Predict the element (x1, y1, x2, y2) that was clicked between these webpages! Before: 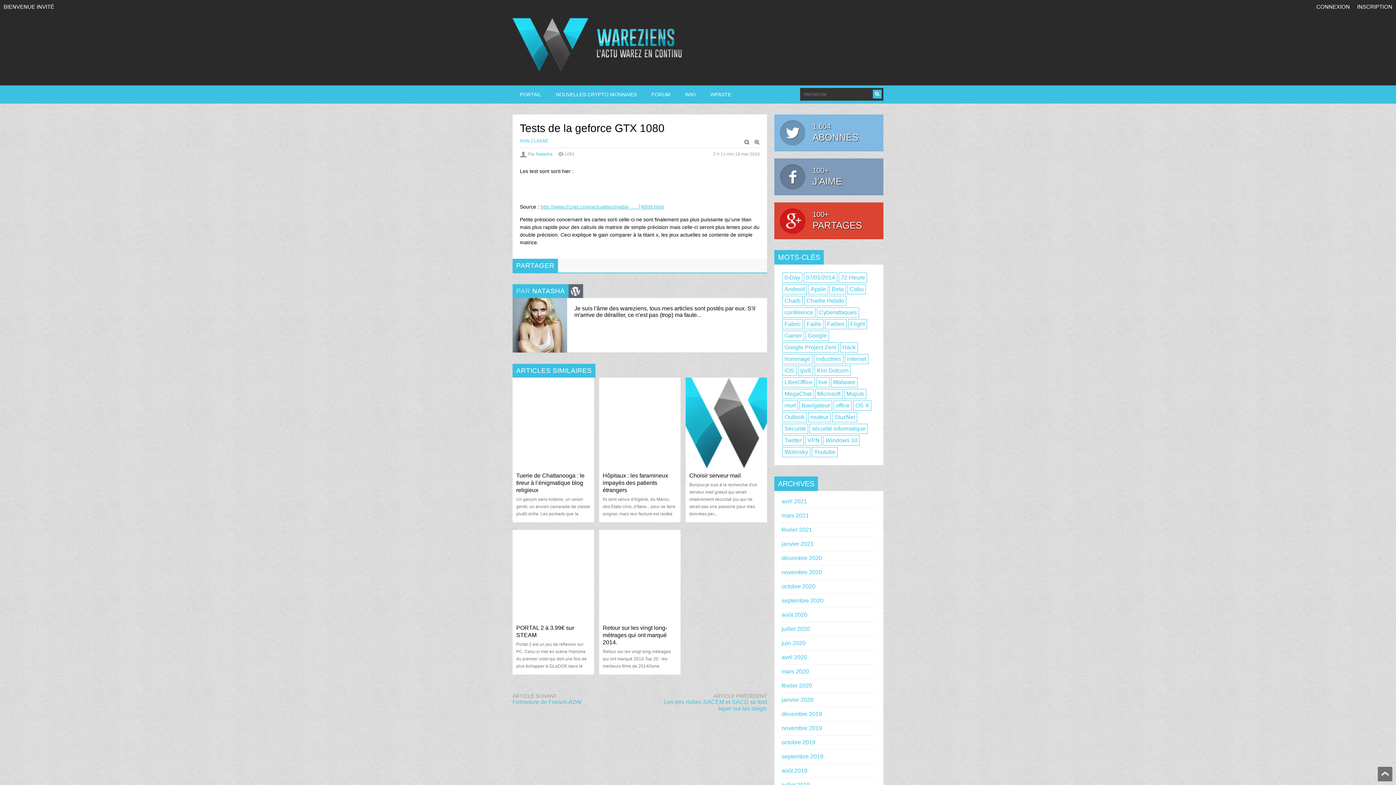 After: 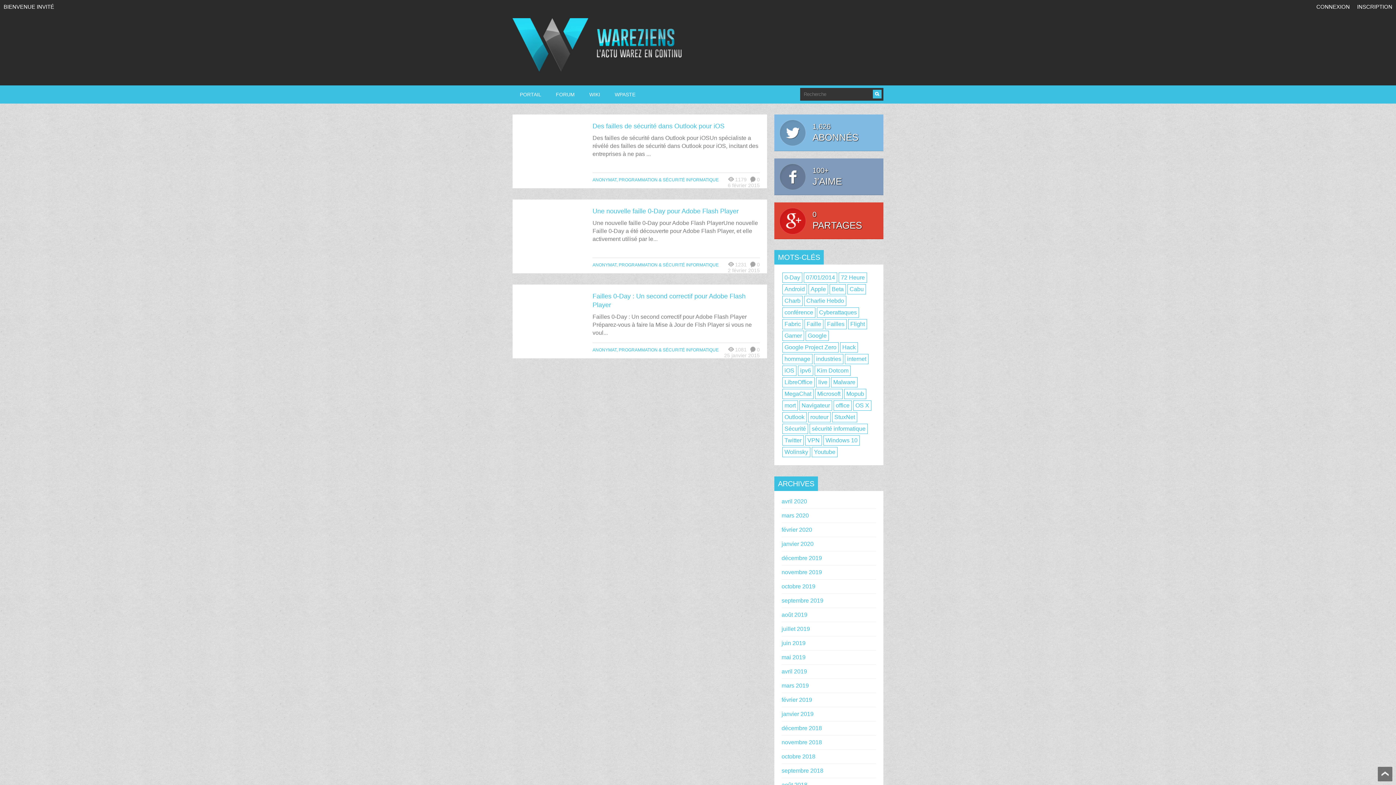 Action: bbox: (825, 319, 846, 329) label: Failles (3 éléments)